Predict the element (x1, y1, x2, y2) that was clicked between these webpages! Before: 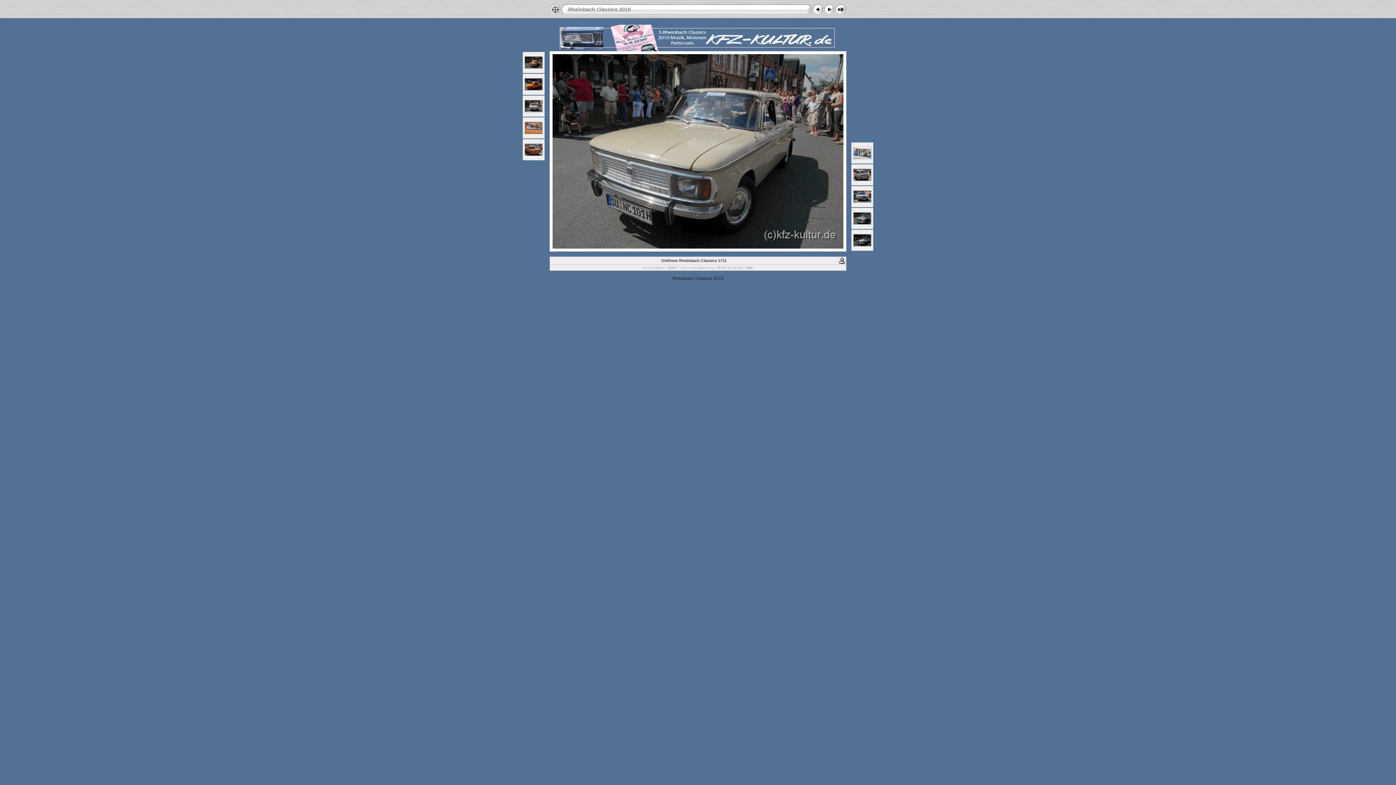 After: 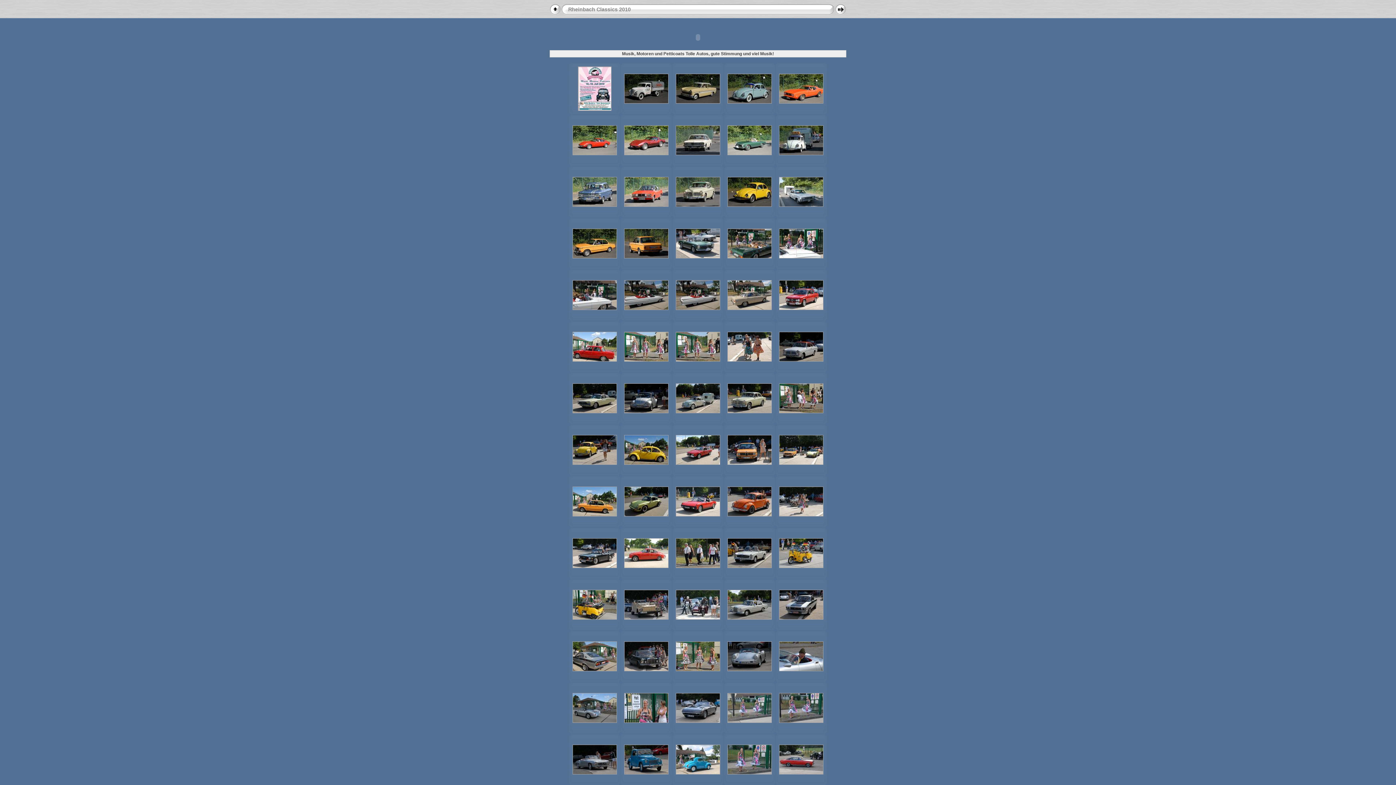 Action: bbox: (549, 11, 561, 16)